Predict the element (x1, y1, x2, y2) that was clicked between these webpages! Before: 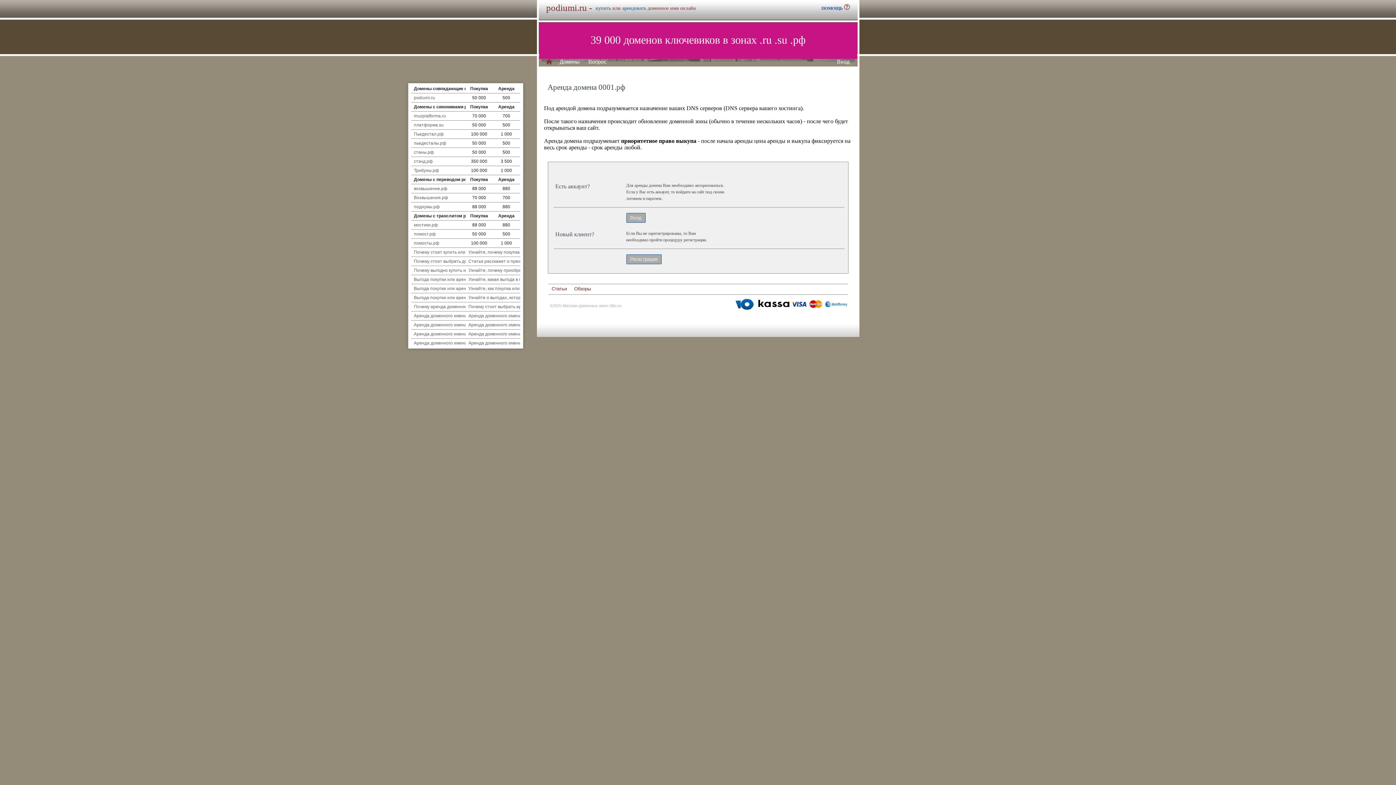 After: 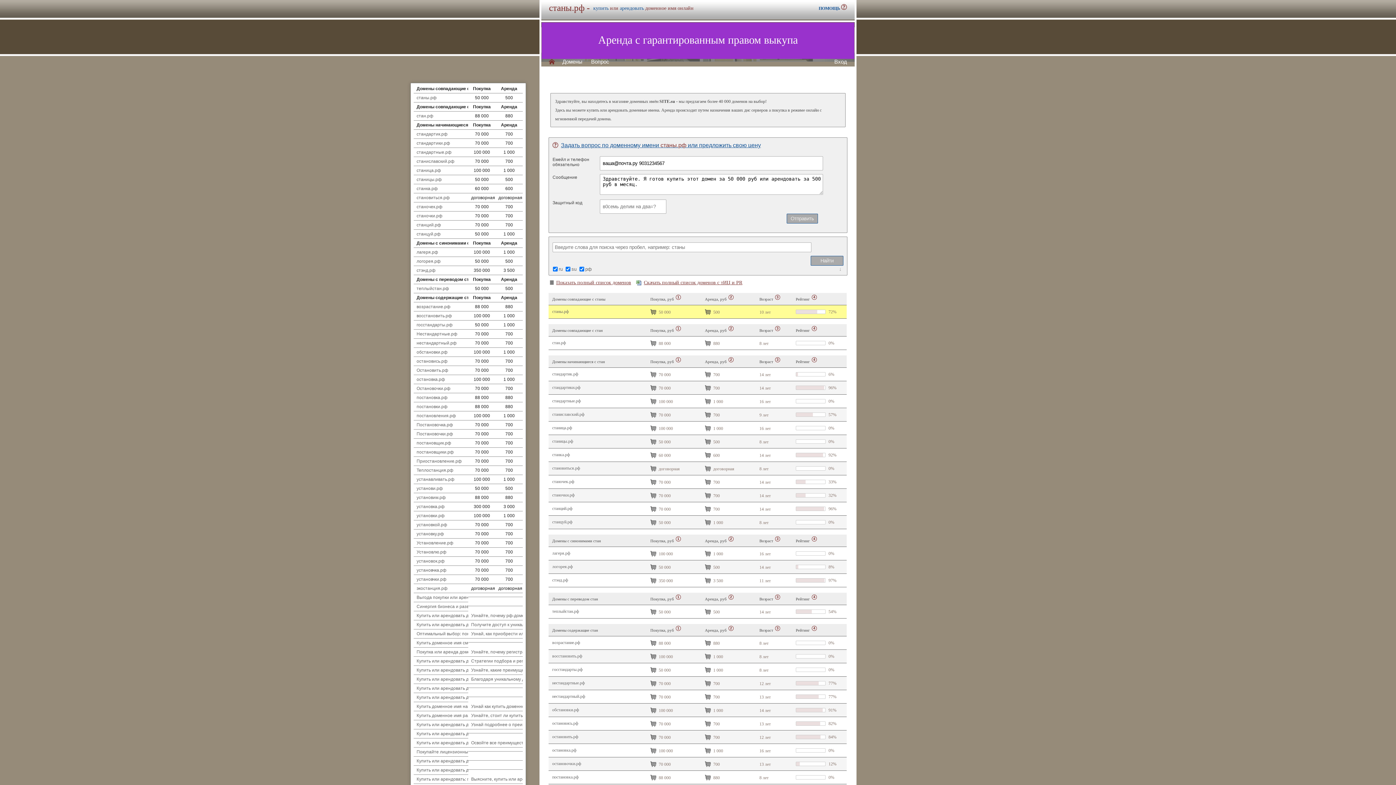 Action: bbox: (414, 149, 434, 154) label: станы.рф